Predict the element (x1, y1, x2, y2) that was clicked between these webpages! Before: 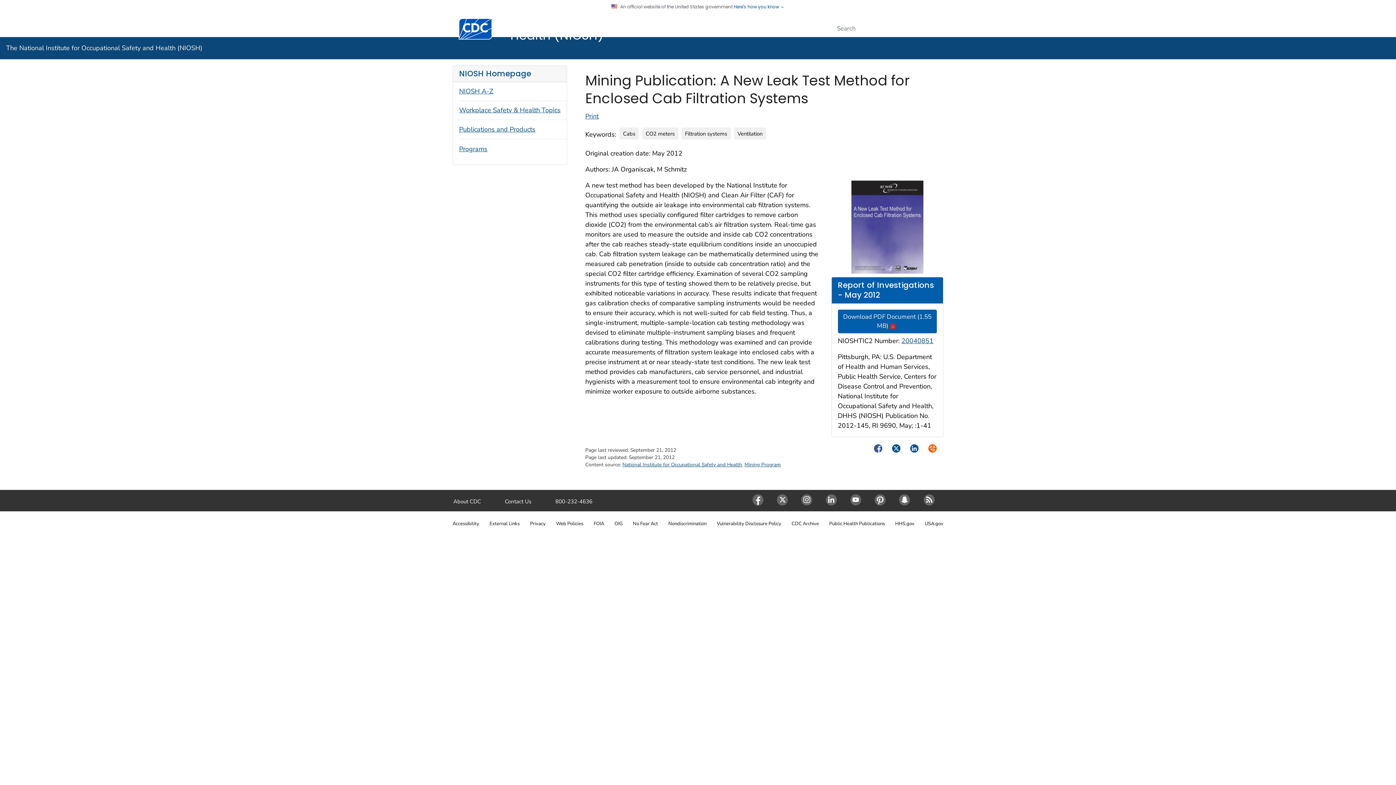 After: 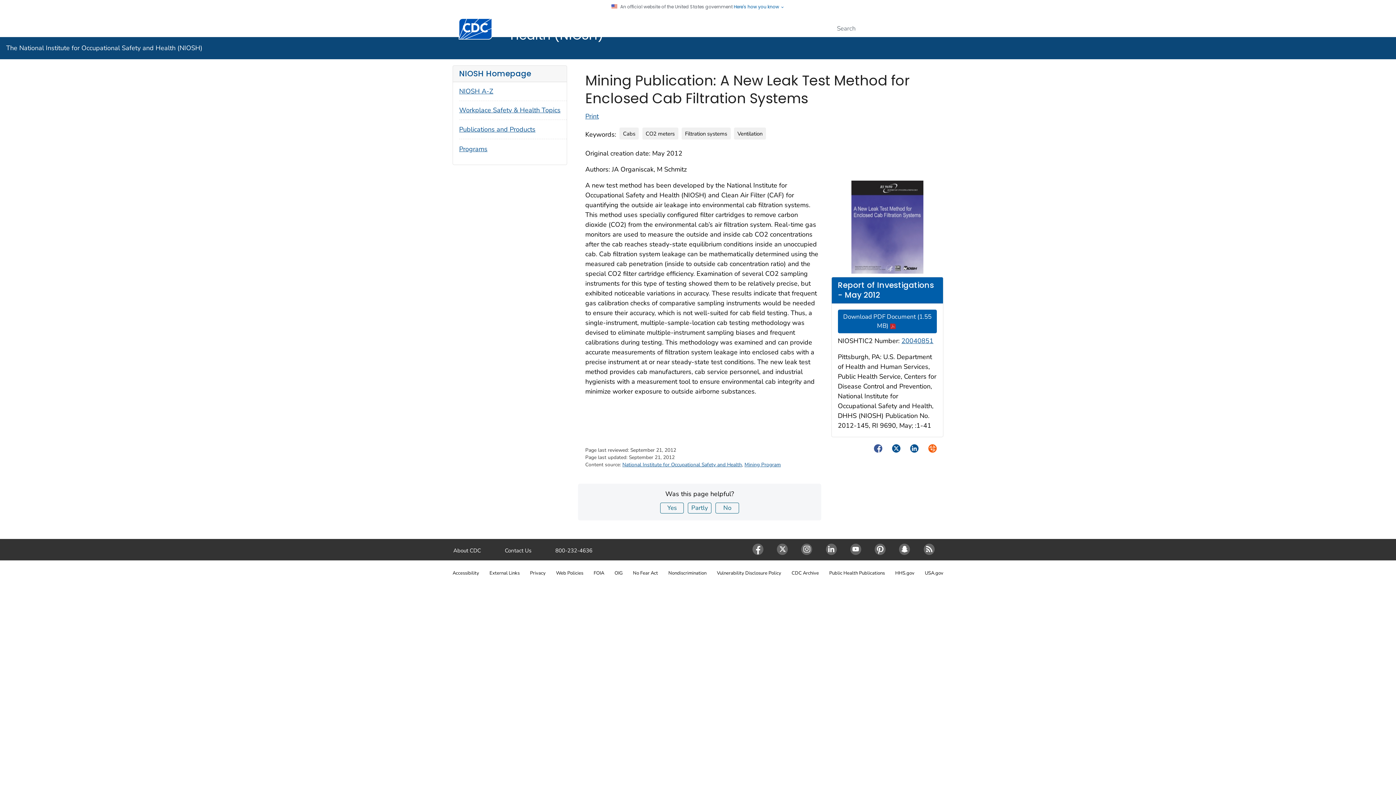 Action: label: USA.gov bbox: (924, 520, 943, 527)